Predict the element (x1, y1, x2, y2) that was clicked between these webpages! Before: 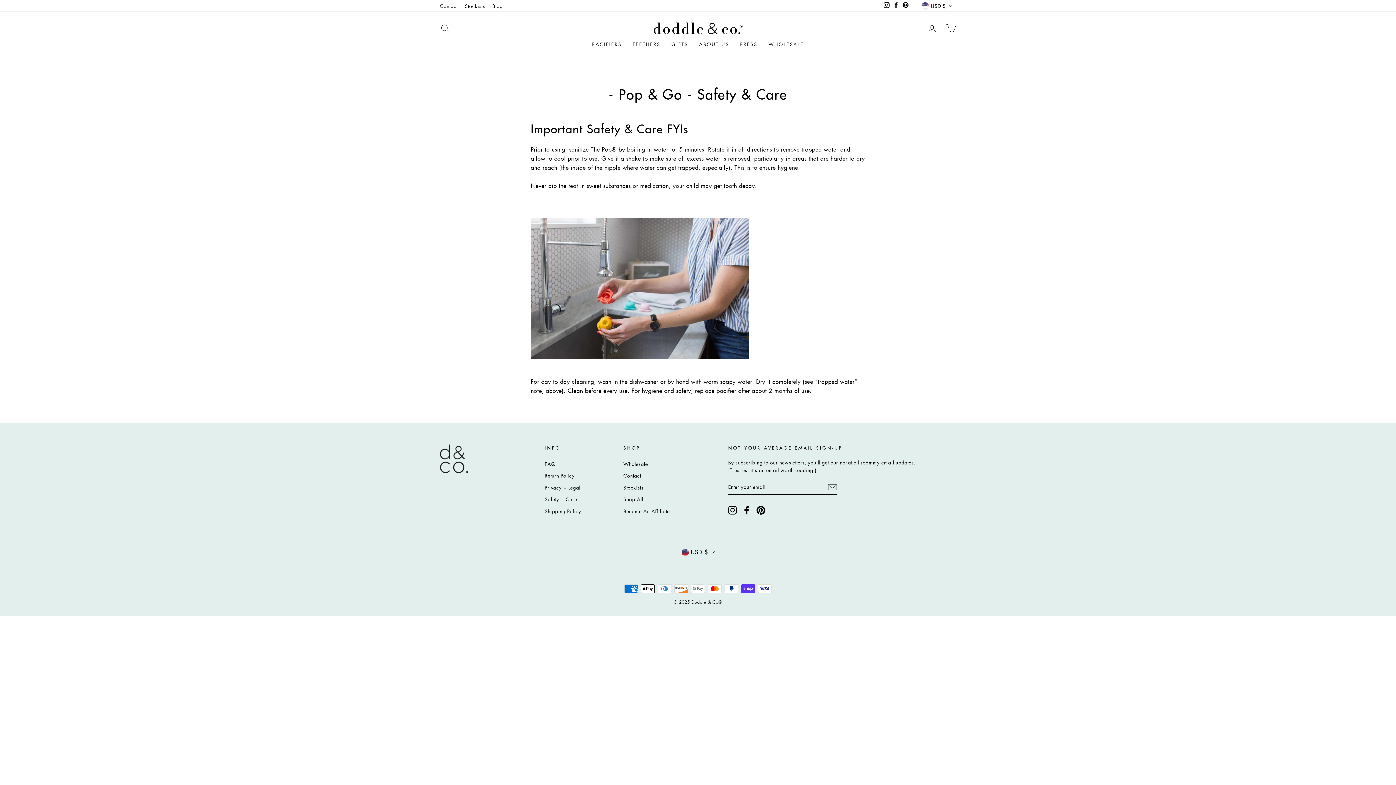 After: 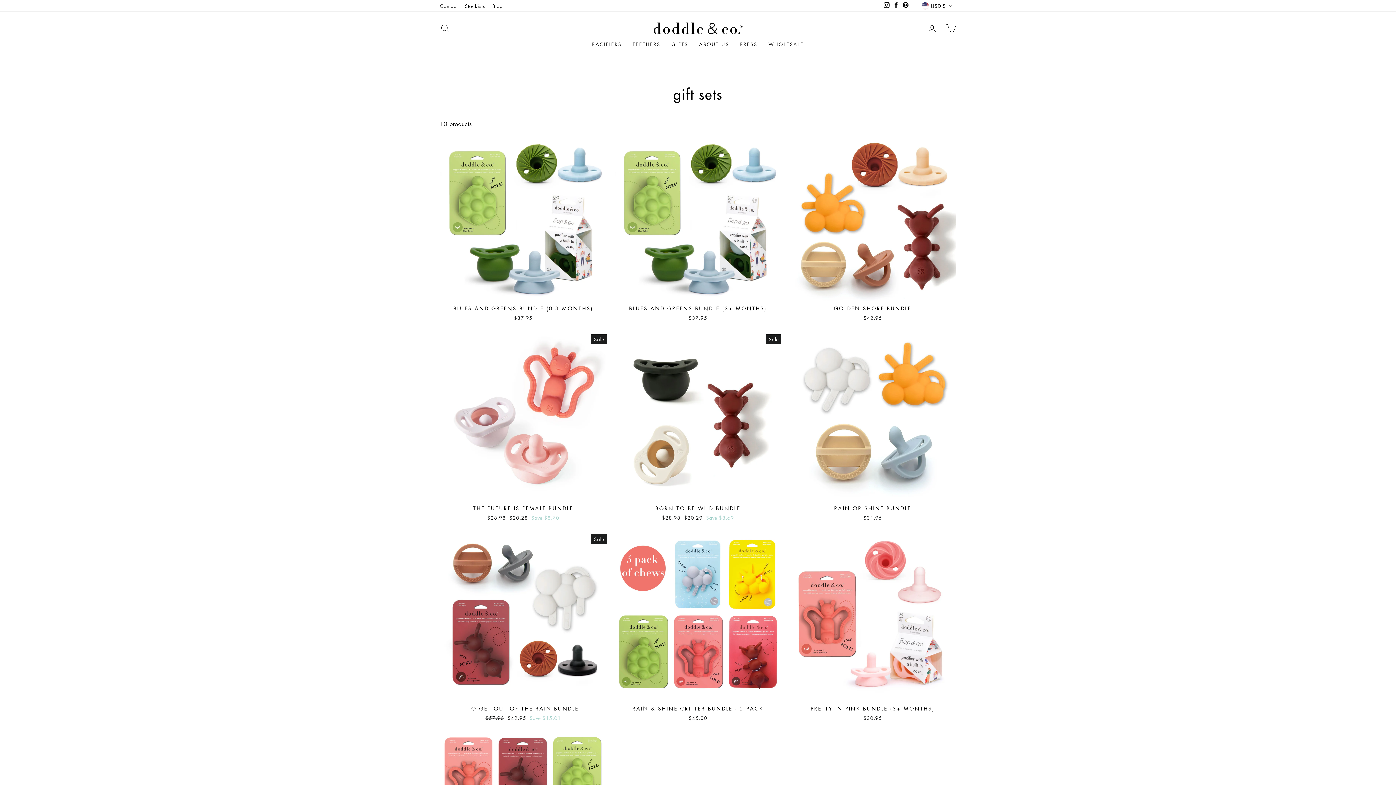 Action: label: GIFTS bbox: (666, 37, 693, 50)